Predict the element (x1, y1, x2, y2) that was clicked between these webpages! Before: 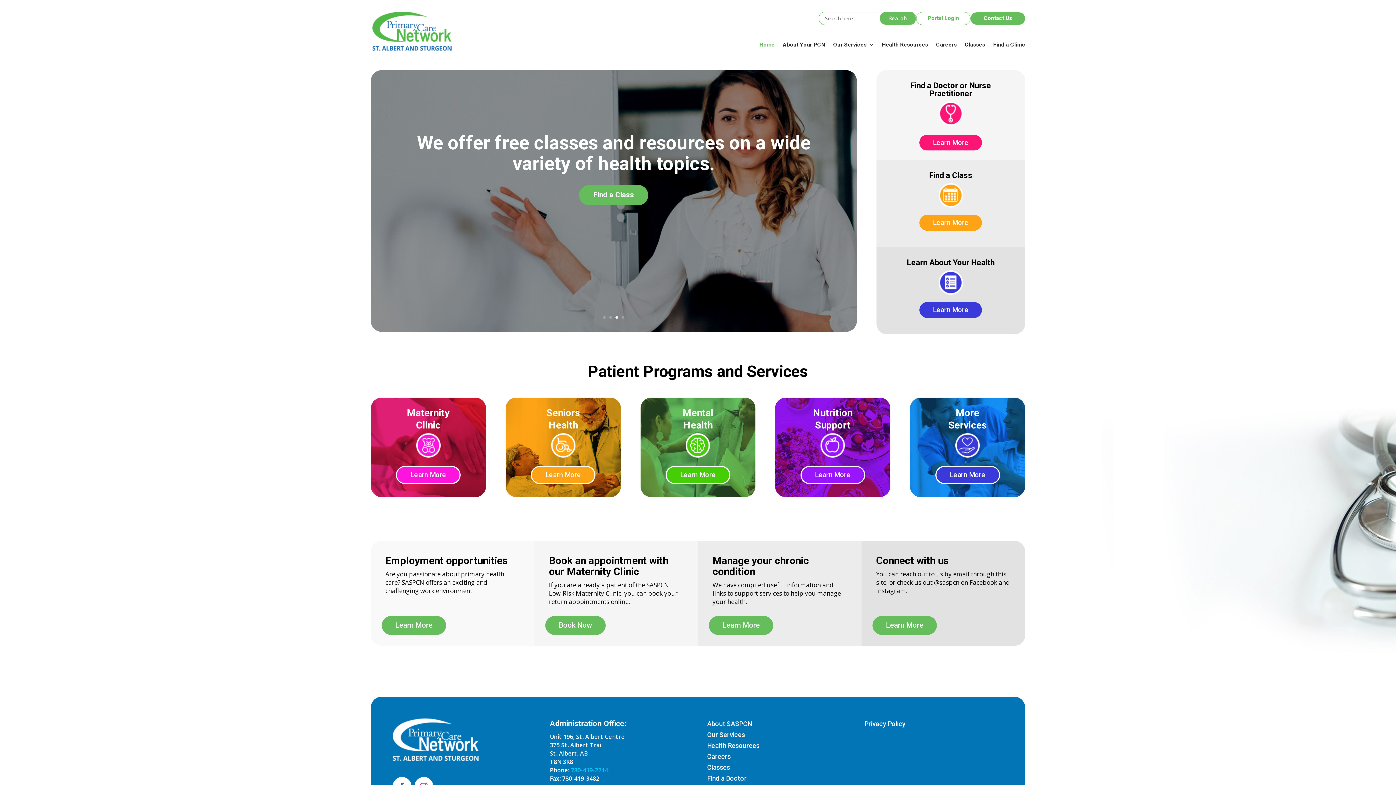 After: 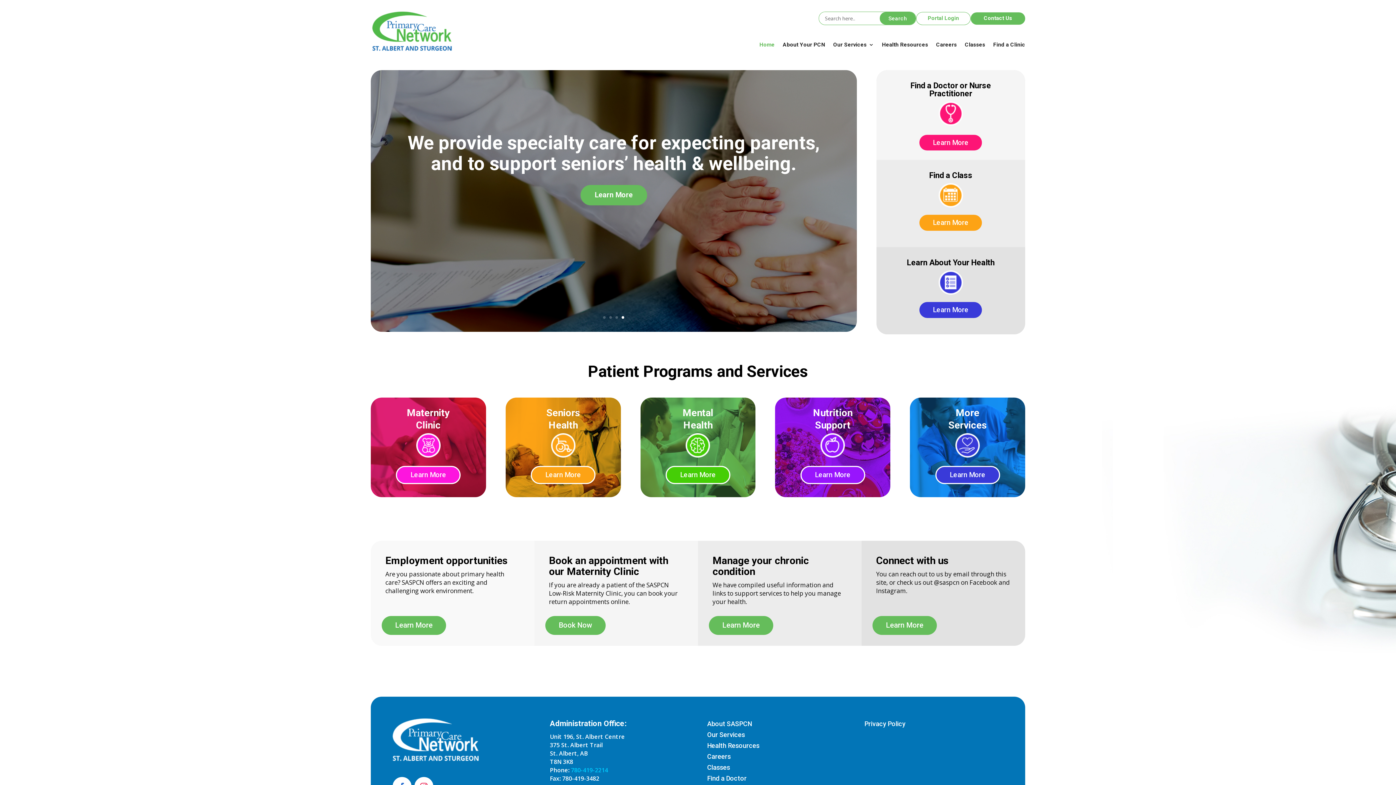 Action: bbox: (372, 11, 451, 52)